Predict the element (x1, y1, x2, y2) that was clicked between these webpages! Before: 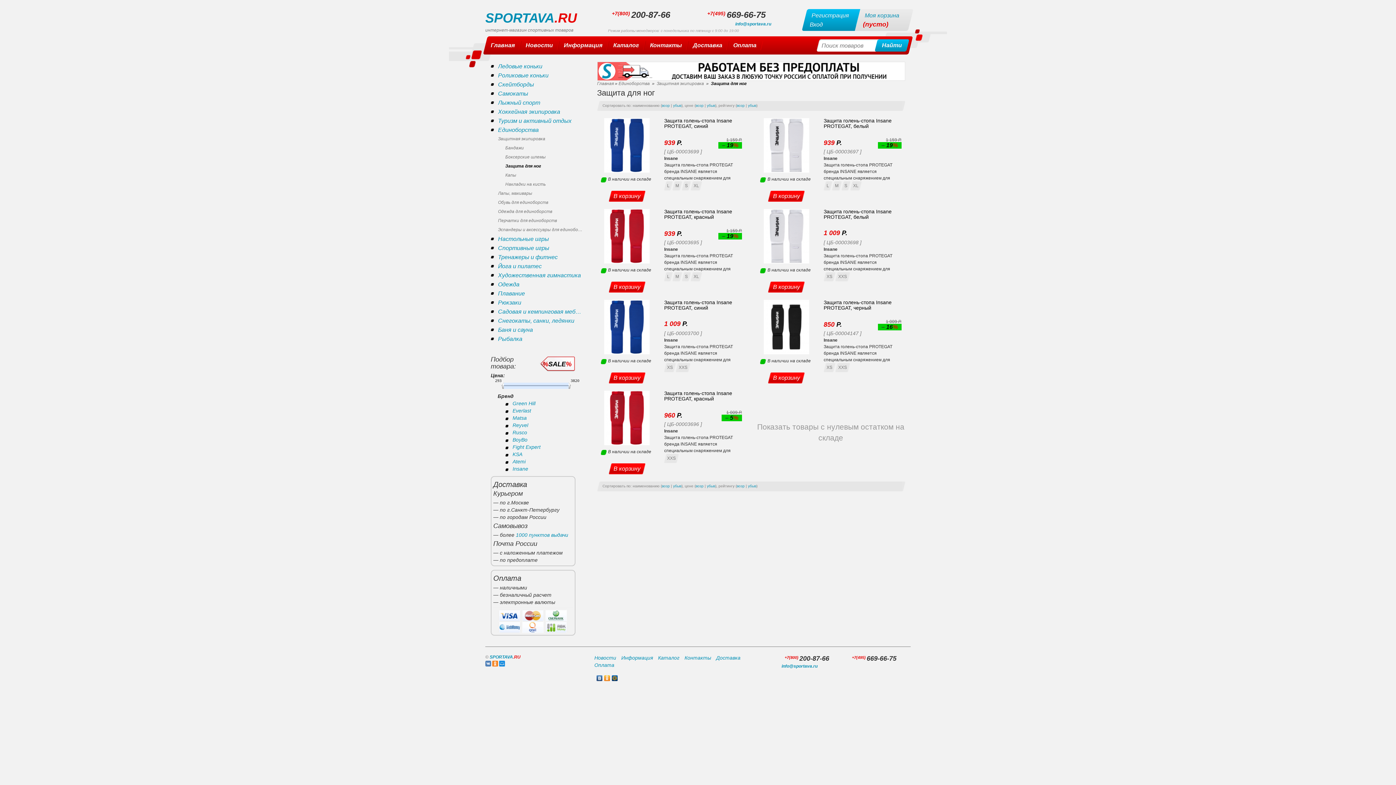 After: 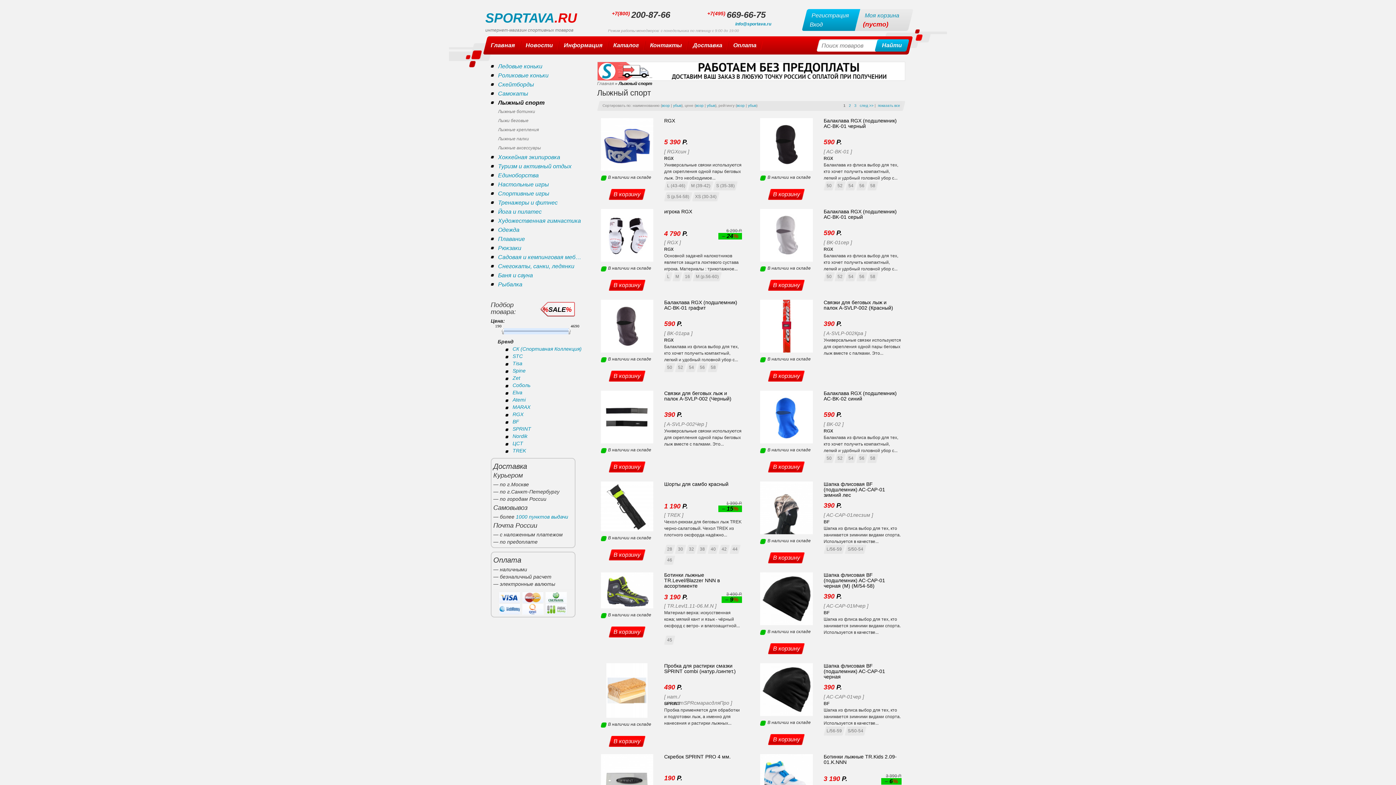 Action: bbox: (498, 98, 582, 107) label: Лыжный спорт